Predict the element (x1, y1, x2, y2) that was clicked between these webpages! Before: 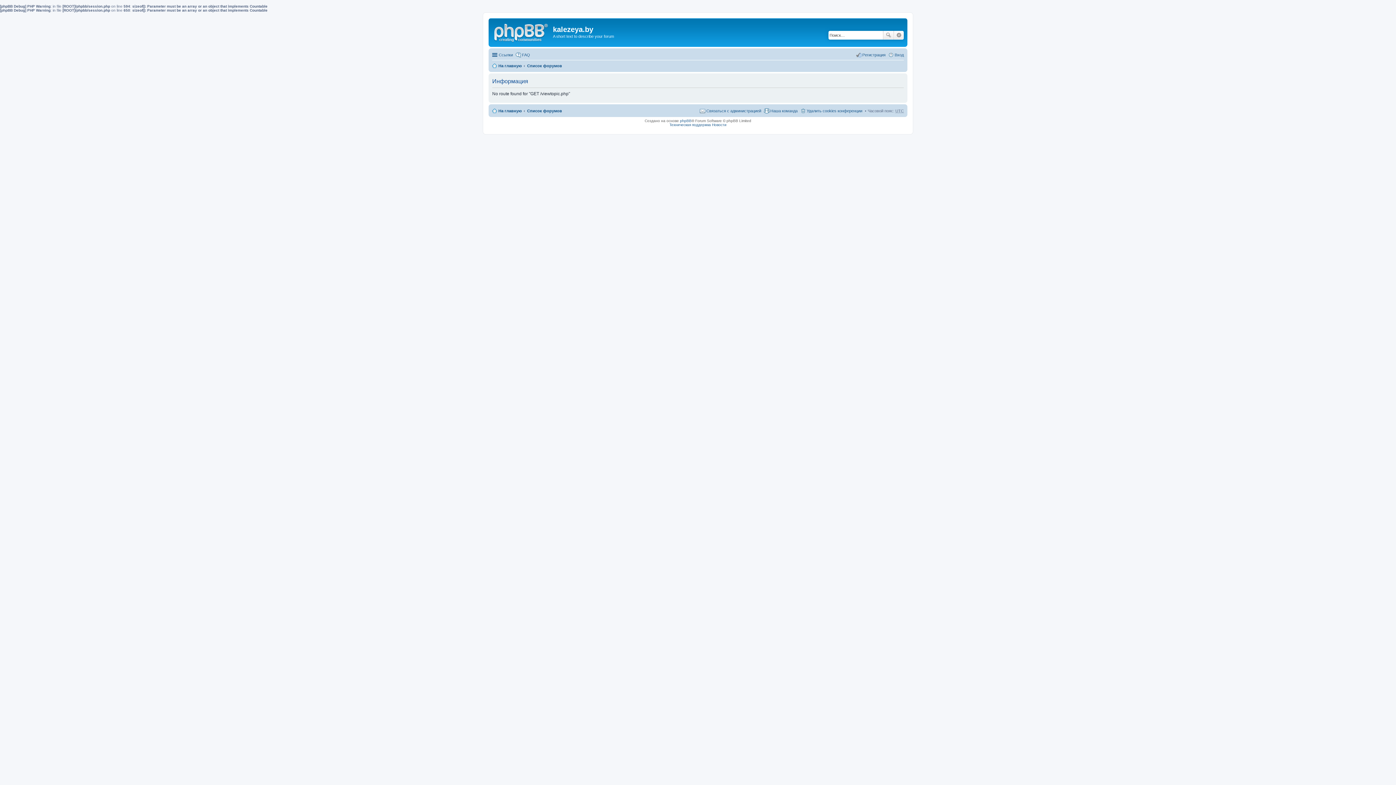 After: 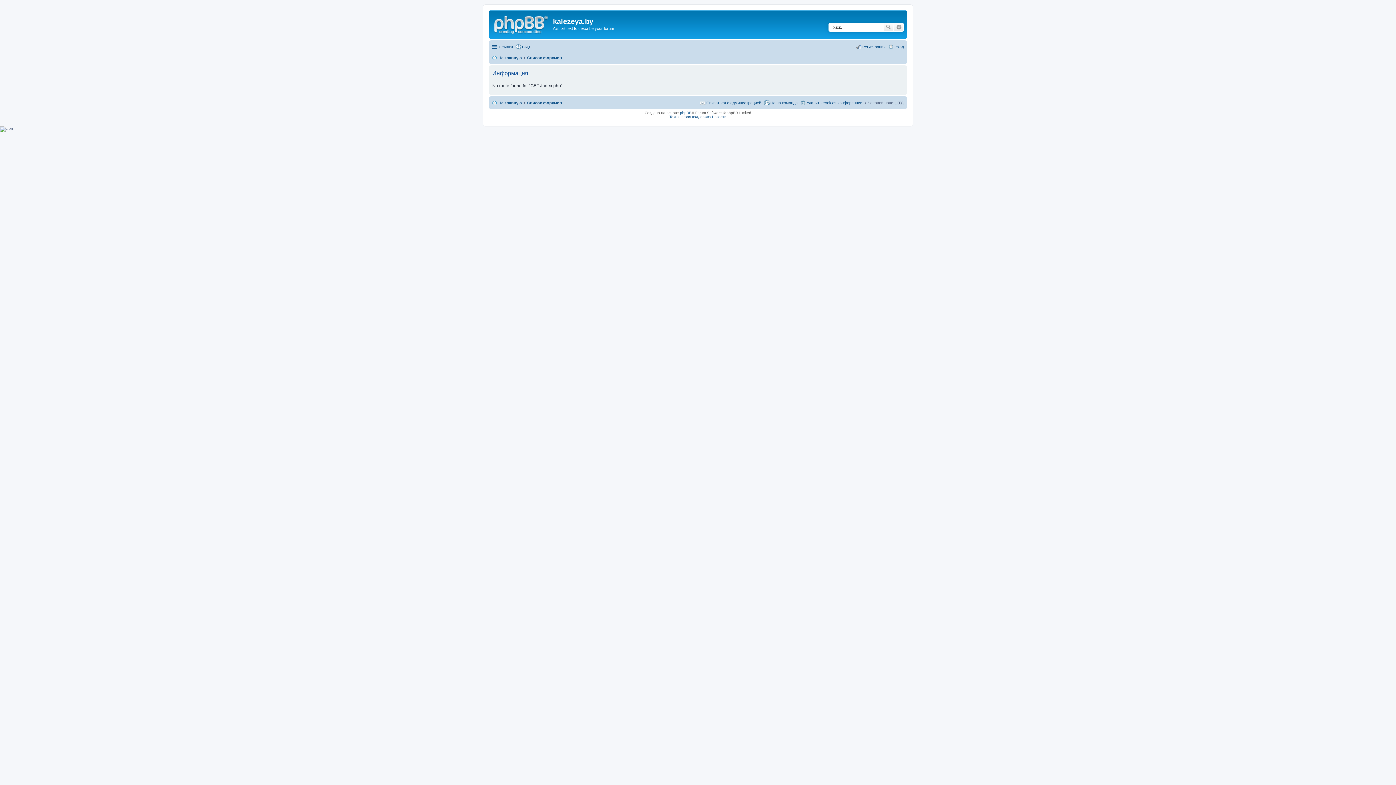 Action: label: Список форумов bbox: (527, 61, 562, 70)